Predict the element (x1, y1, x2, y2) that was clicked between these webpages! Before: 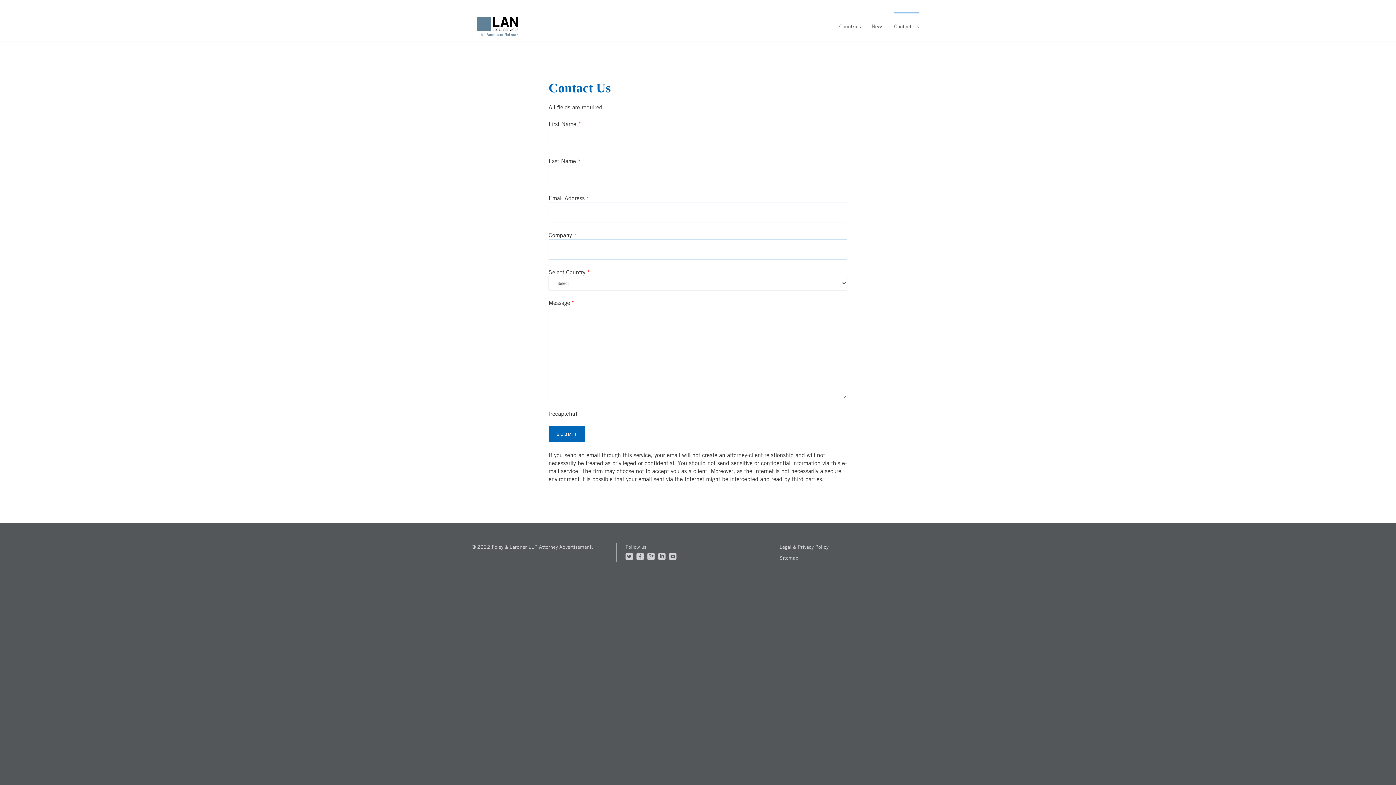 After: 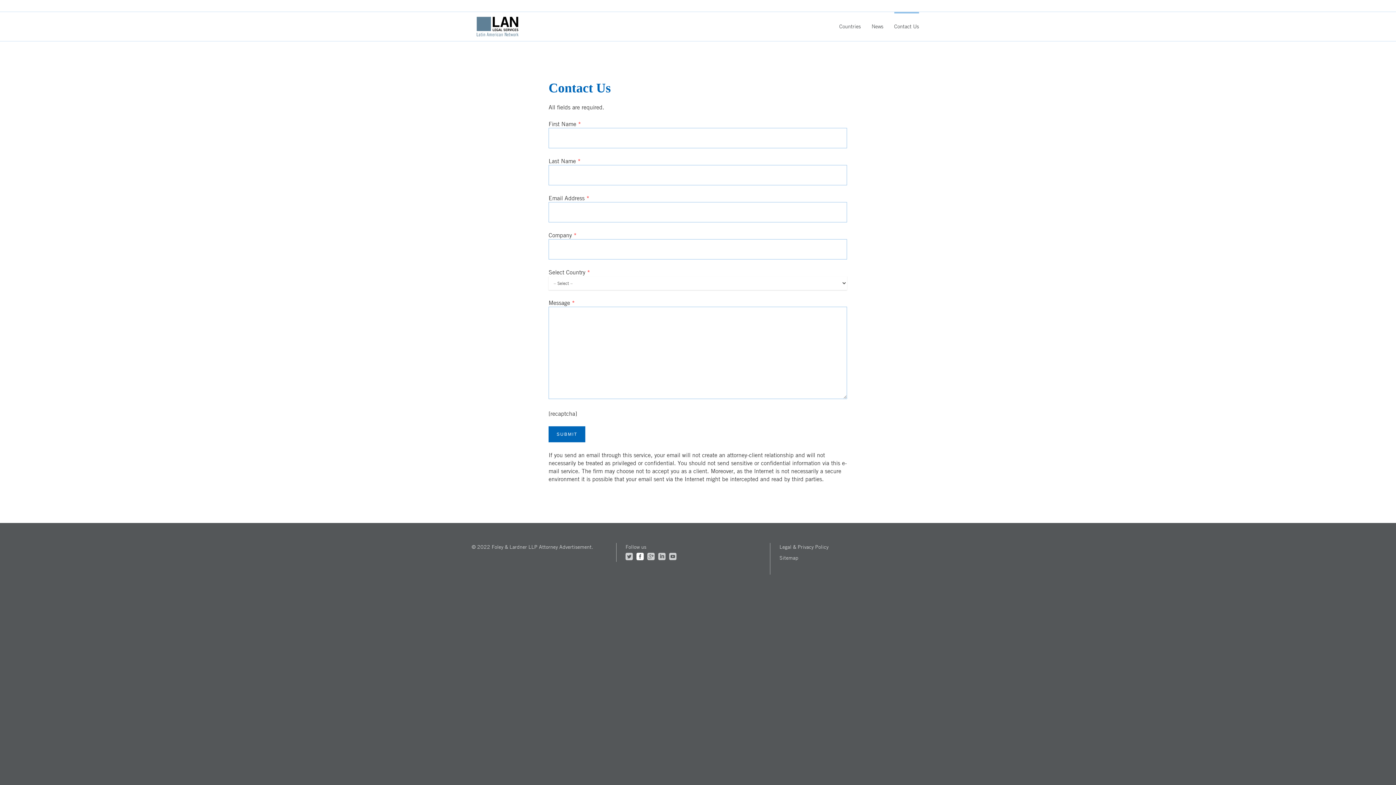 Action: bbox: (636, 553, 643, 562)